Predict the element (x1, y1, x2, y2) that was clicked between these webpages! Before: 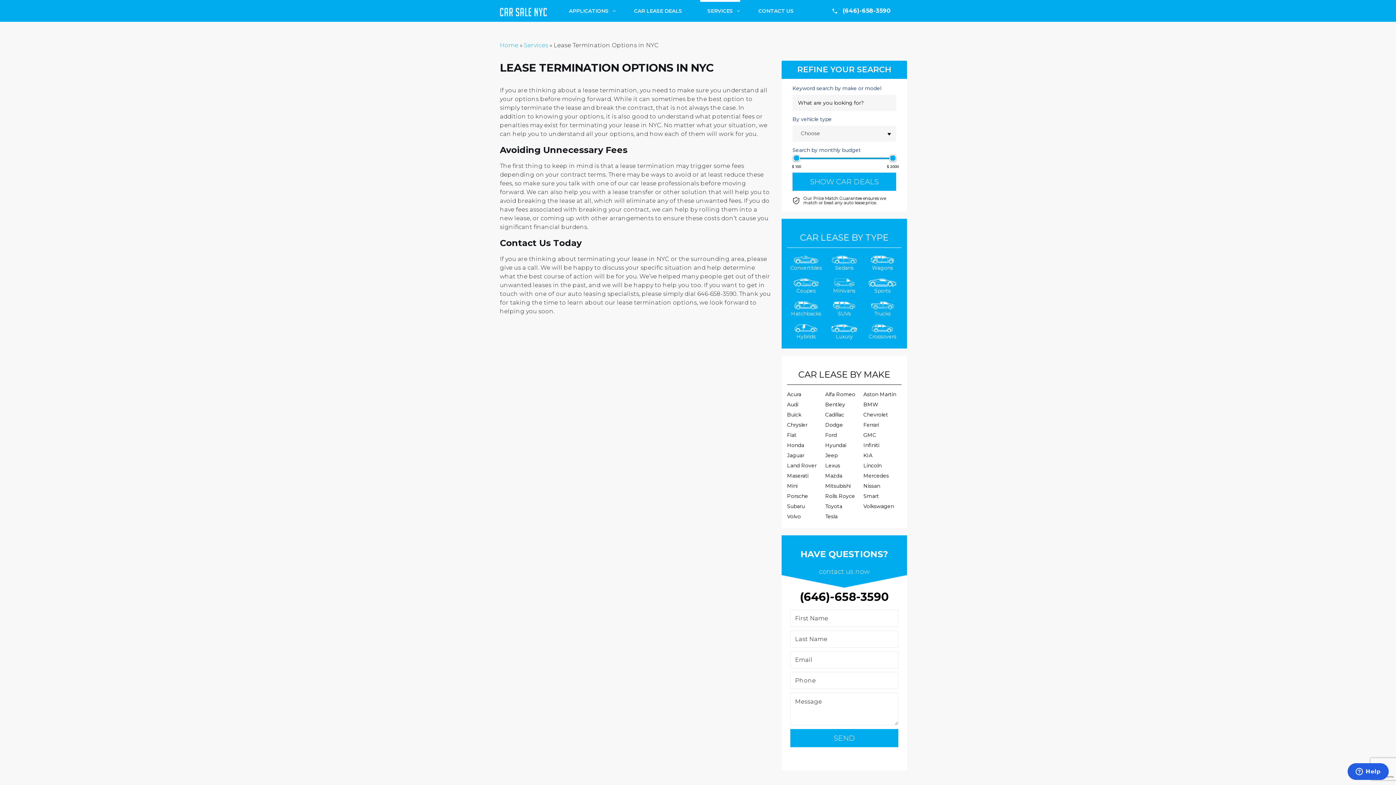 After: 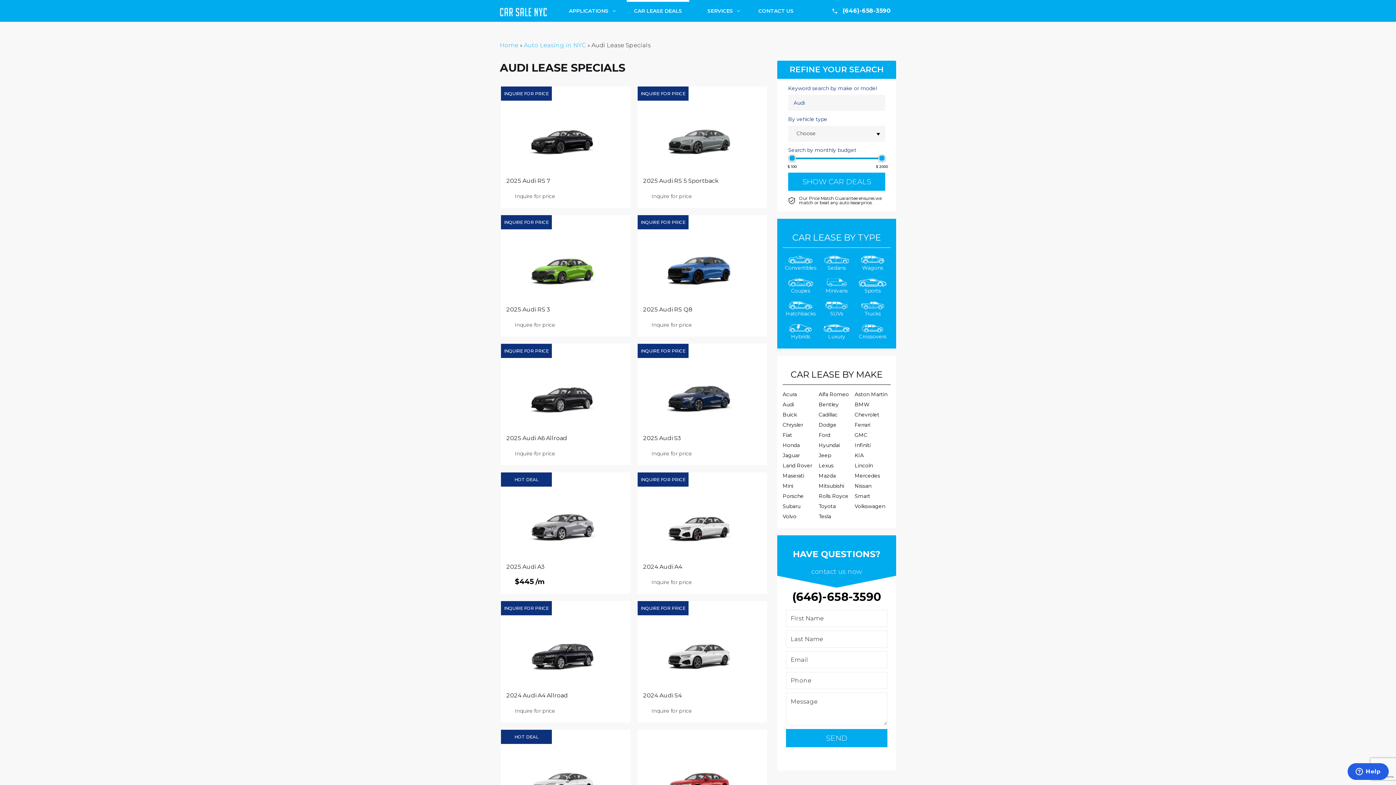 Action: bbox: (787, 401, 798, 408) label: Audi